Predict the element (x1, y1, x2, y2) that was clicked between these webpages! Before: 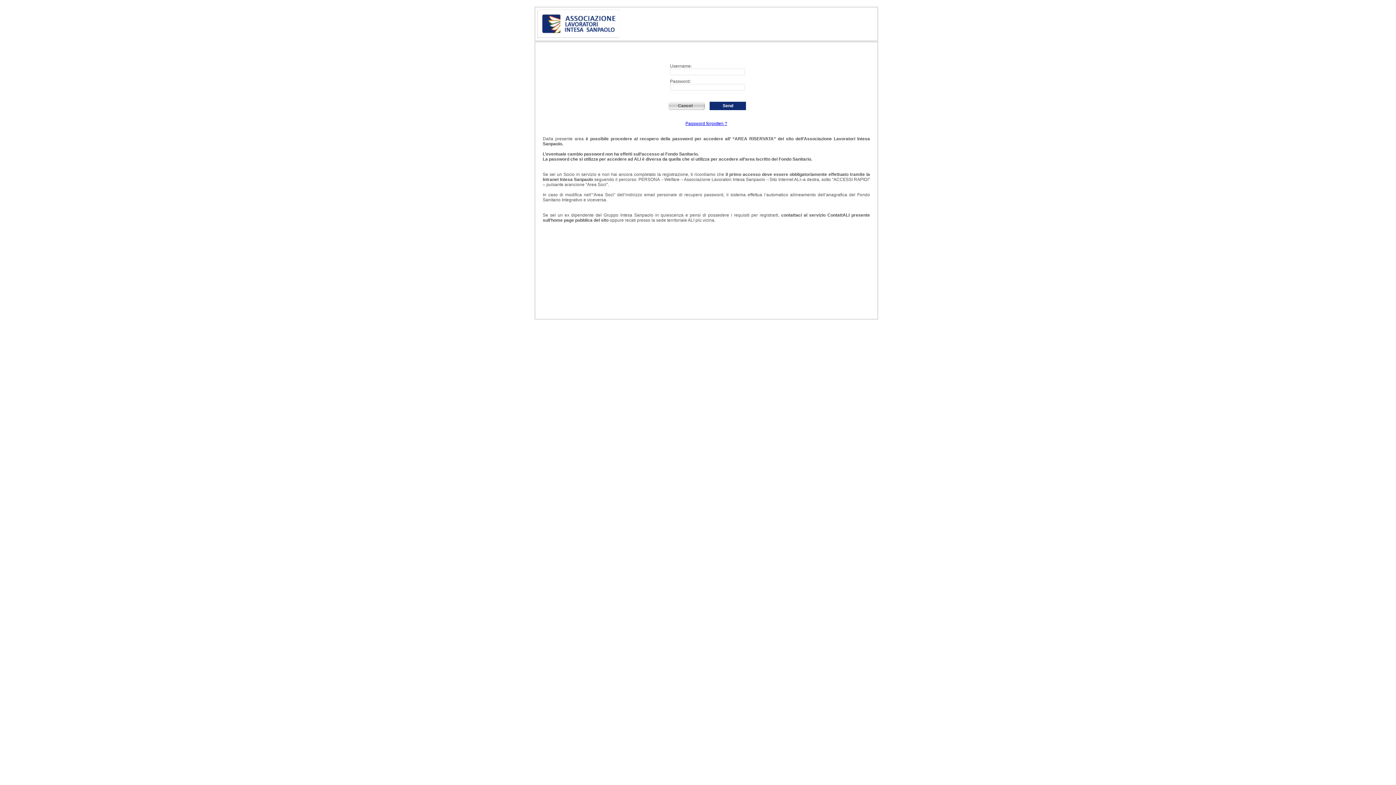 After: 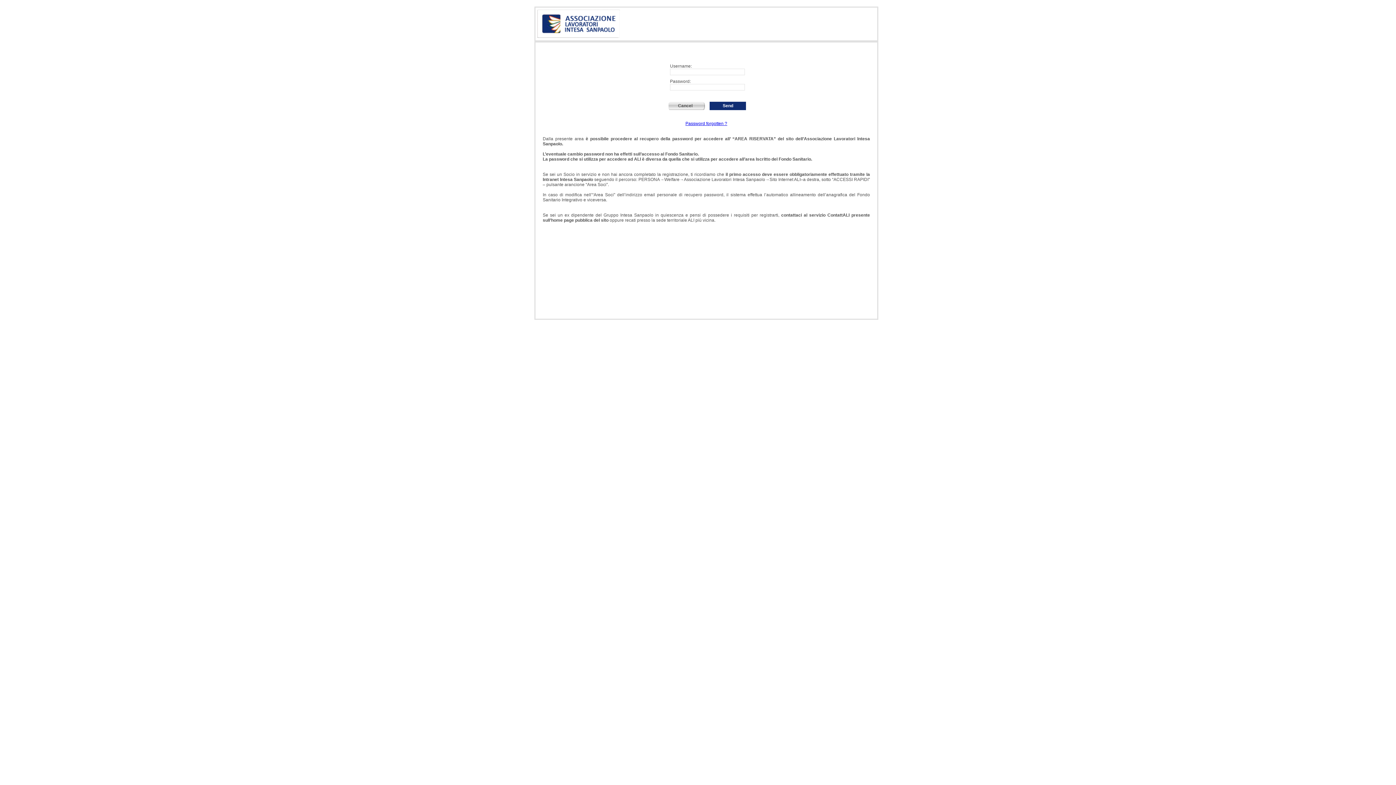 Action: bbox: (668, 101, 705, 110) label: Cancel   